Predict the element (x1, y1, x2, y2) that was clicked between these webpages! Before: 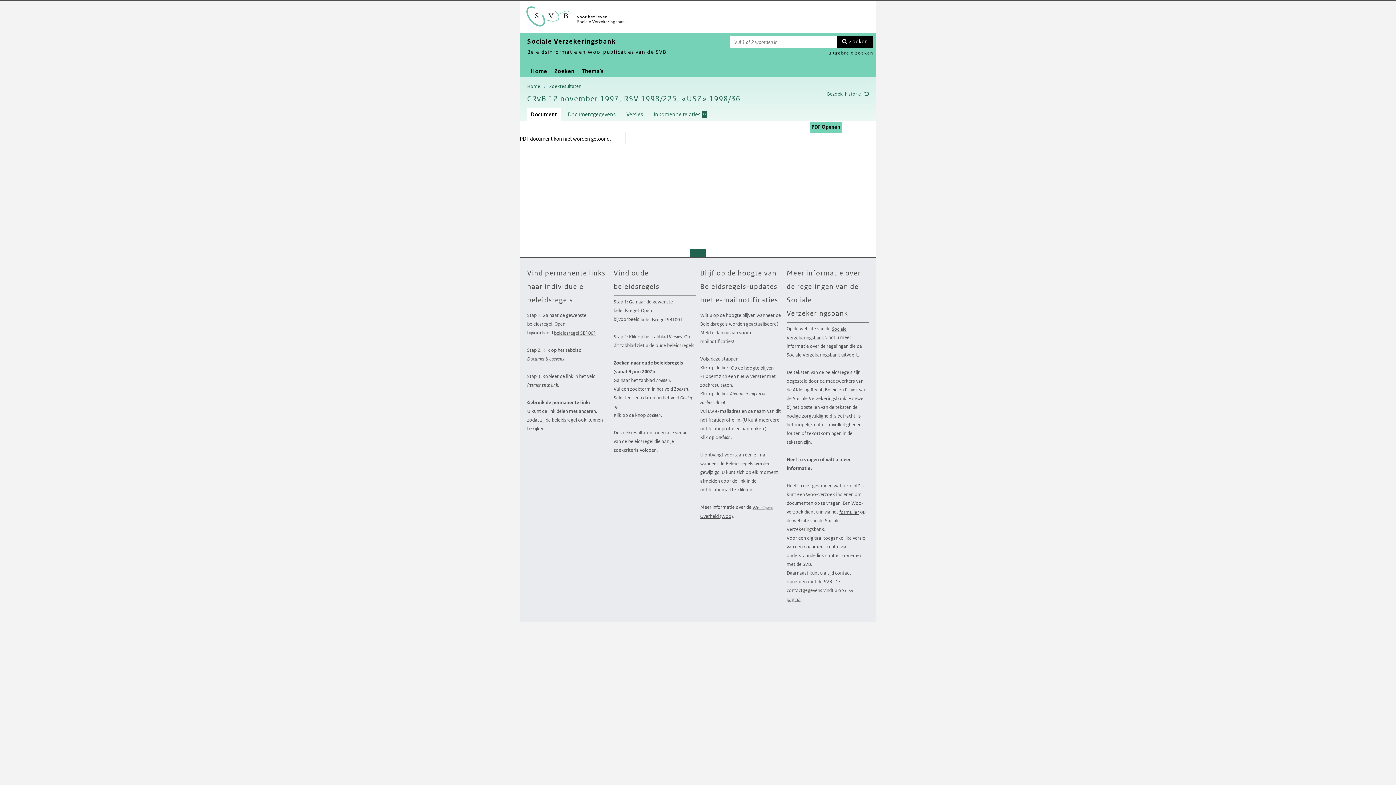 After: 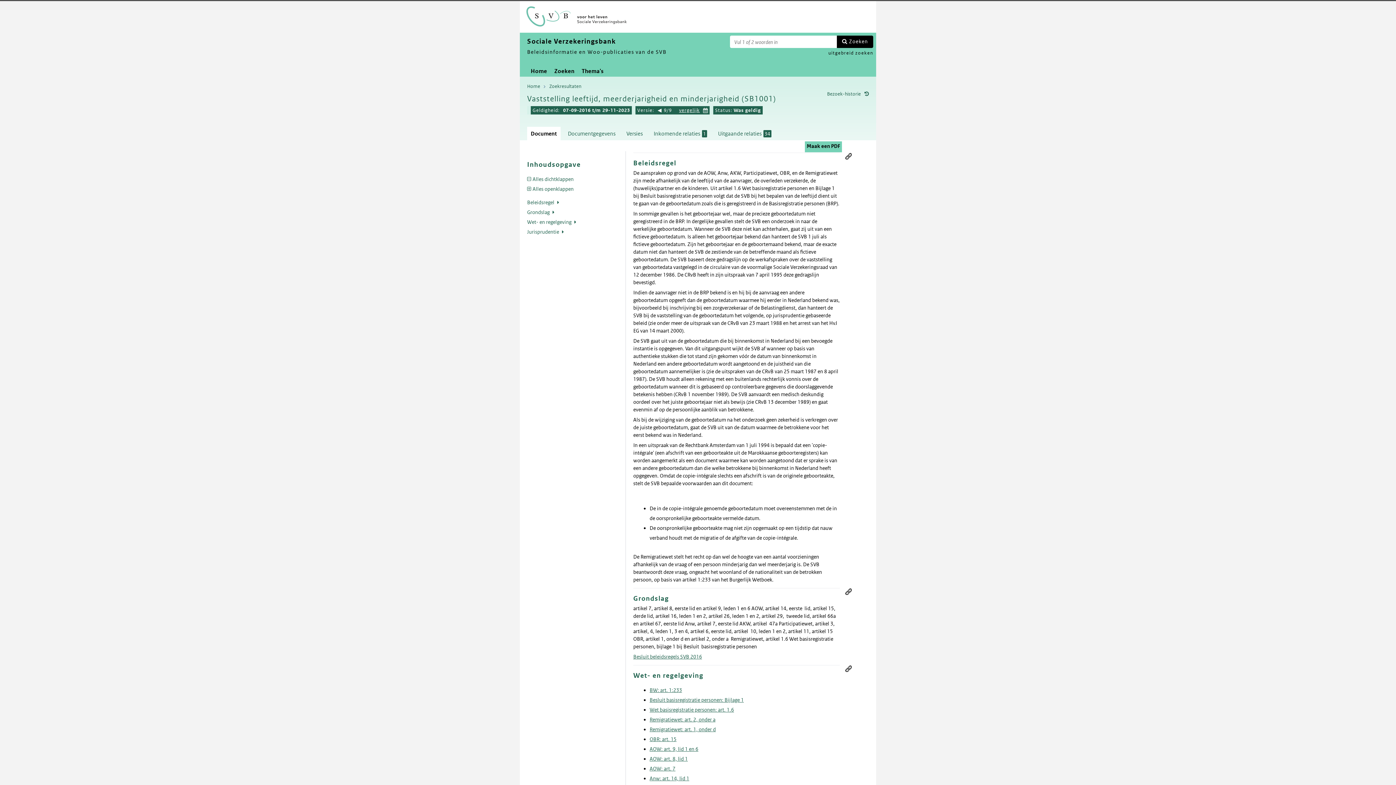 Action: bbox: (640, 315, 682, 325) label: beleidsregel SB1001